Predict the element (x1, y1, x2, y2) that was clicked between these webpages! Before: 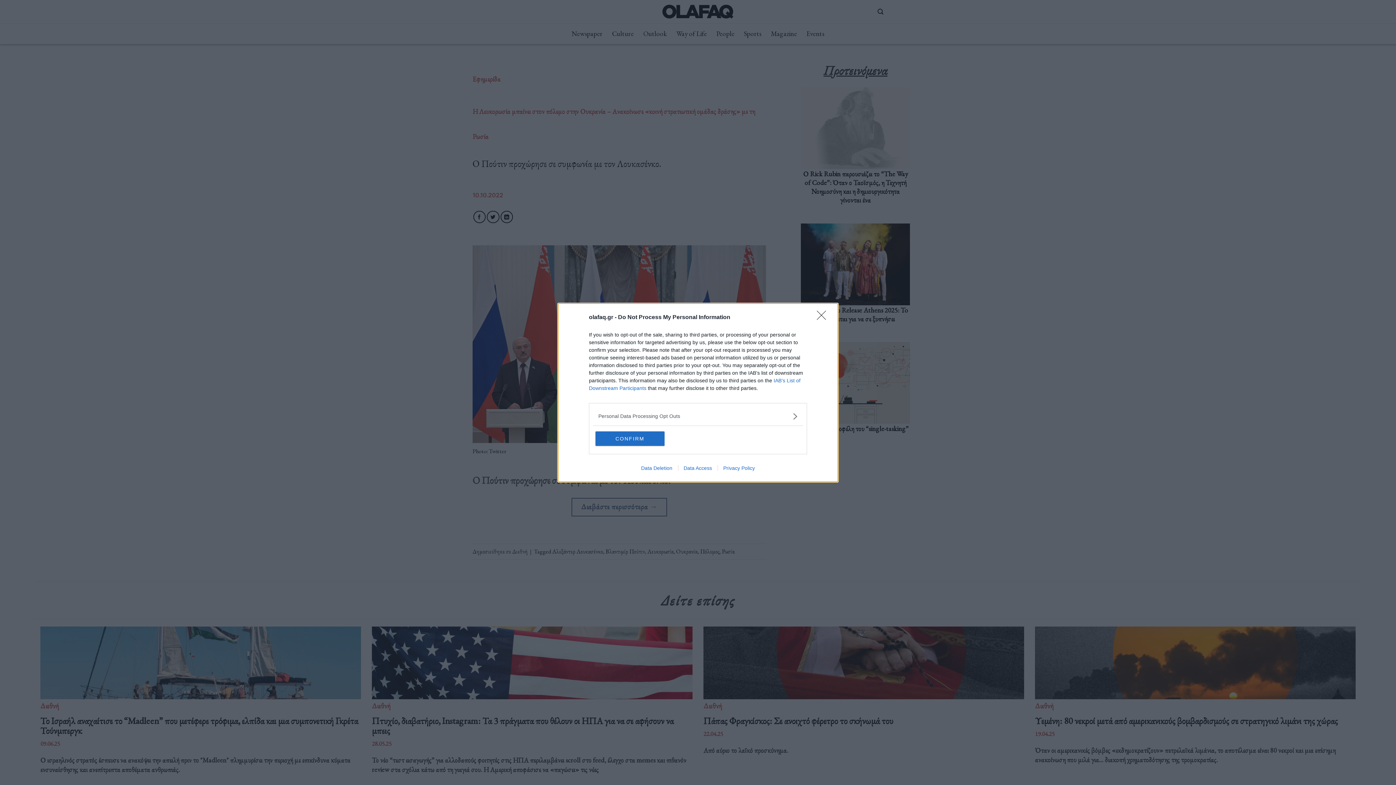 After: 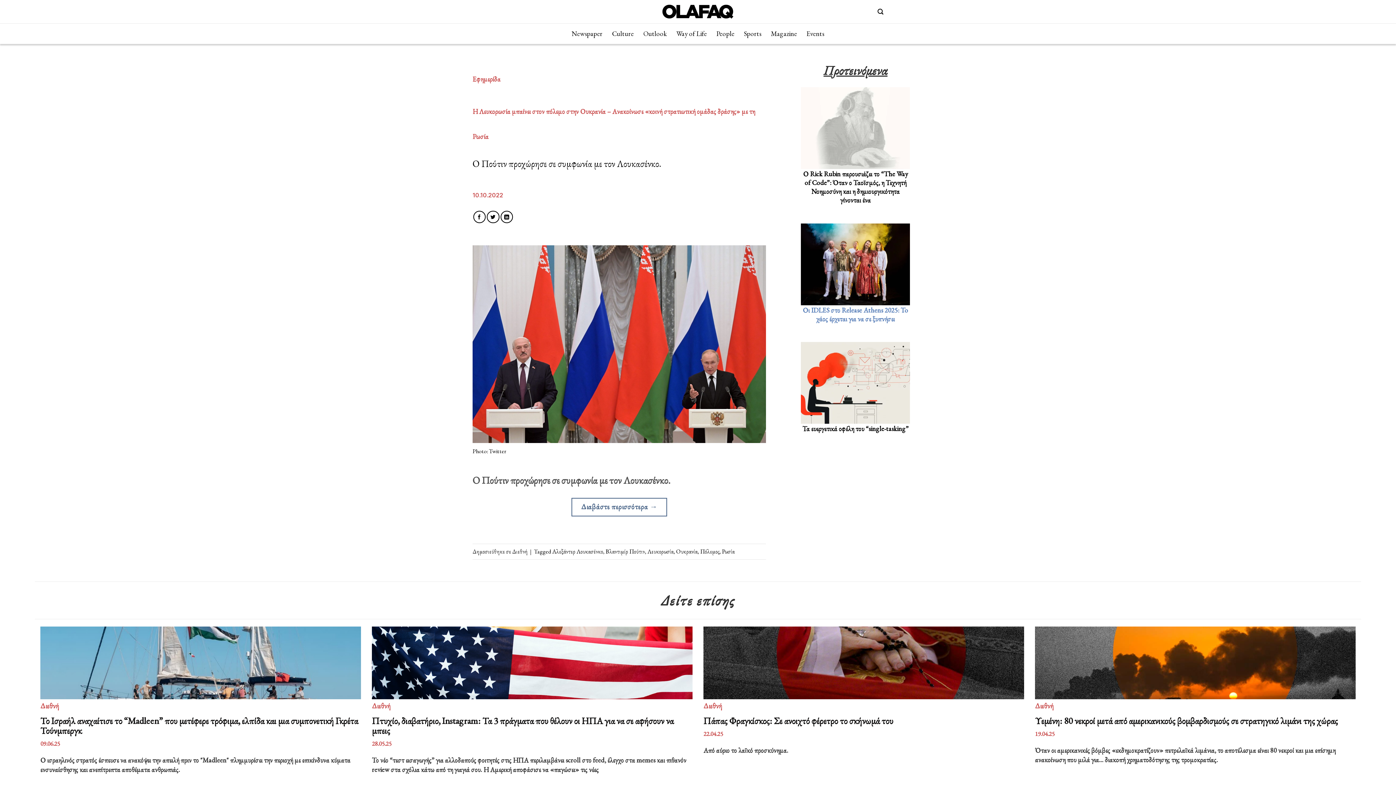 Action: bbox: (817, 310, 830, 324) label: Close